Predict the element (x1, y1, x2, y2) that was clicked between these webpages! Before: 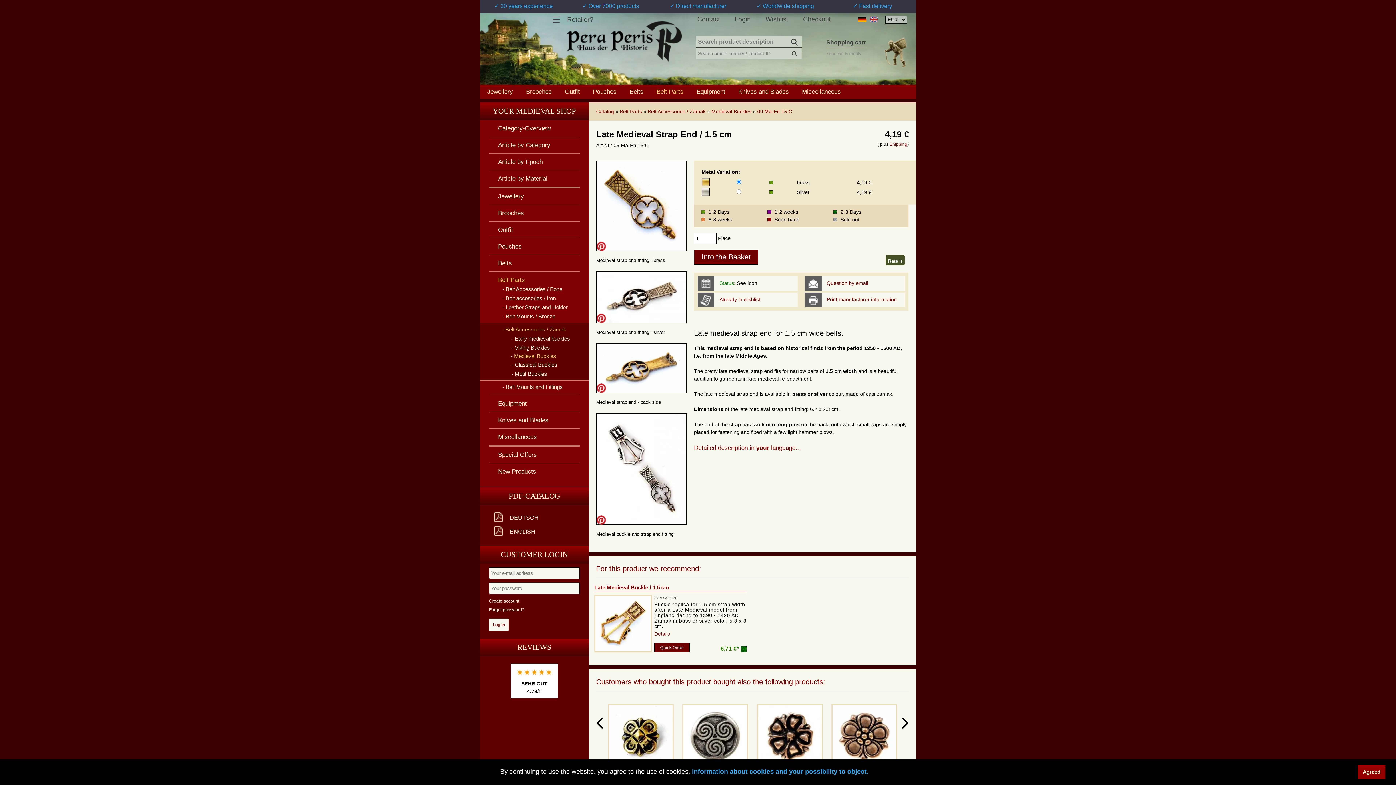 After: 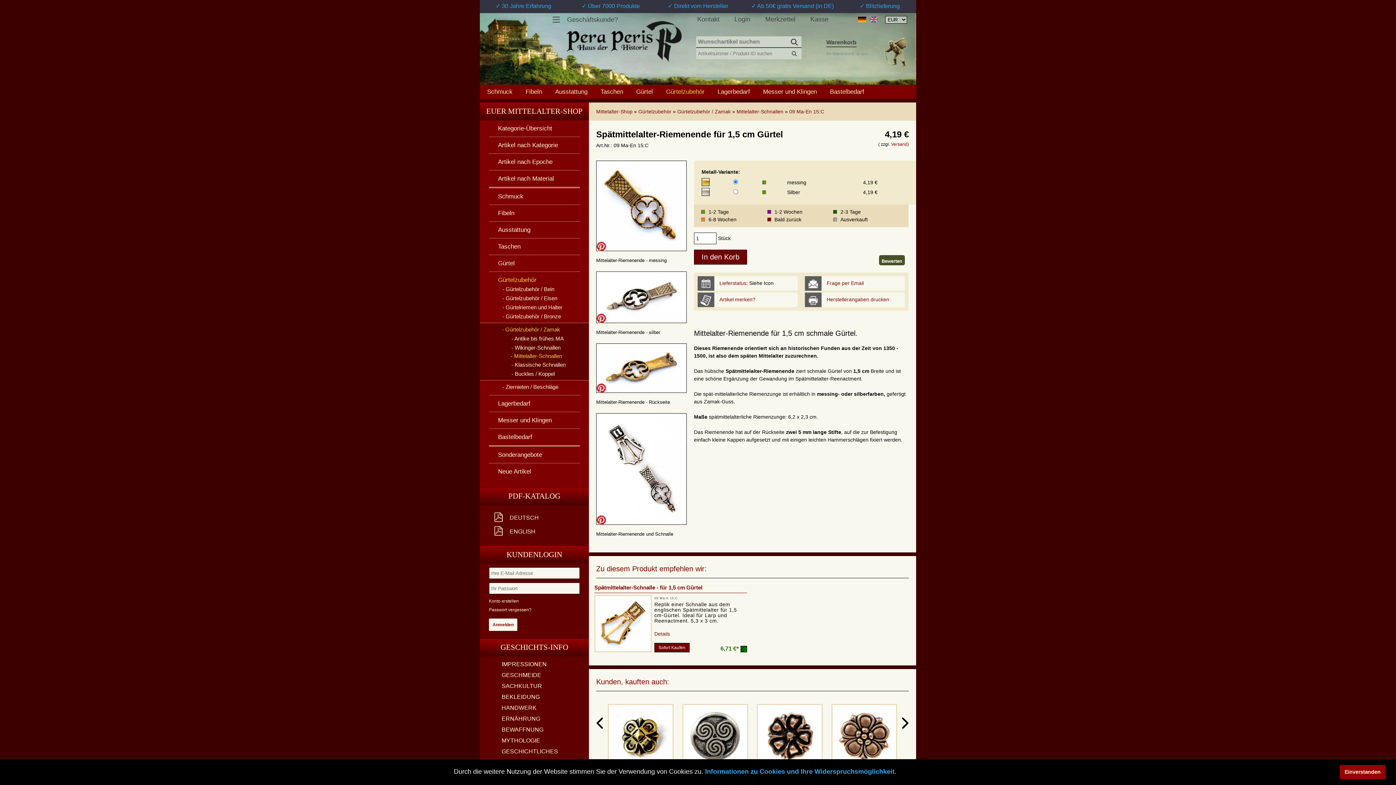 Action: bbox: (858, 16, 866, 24)